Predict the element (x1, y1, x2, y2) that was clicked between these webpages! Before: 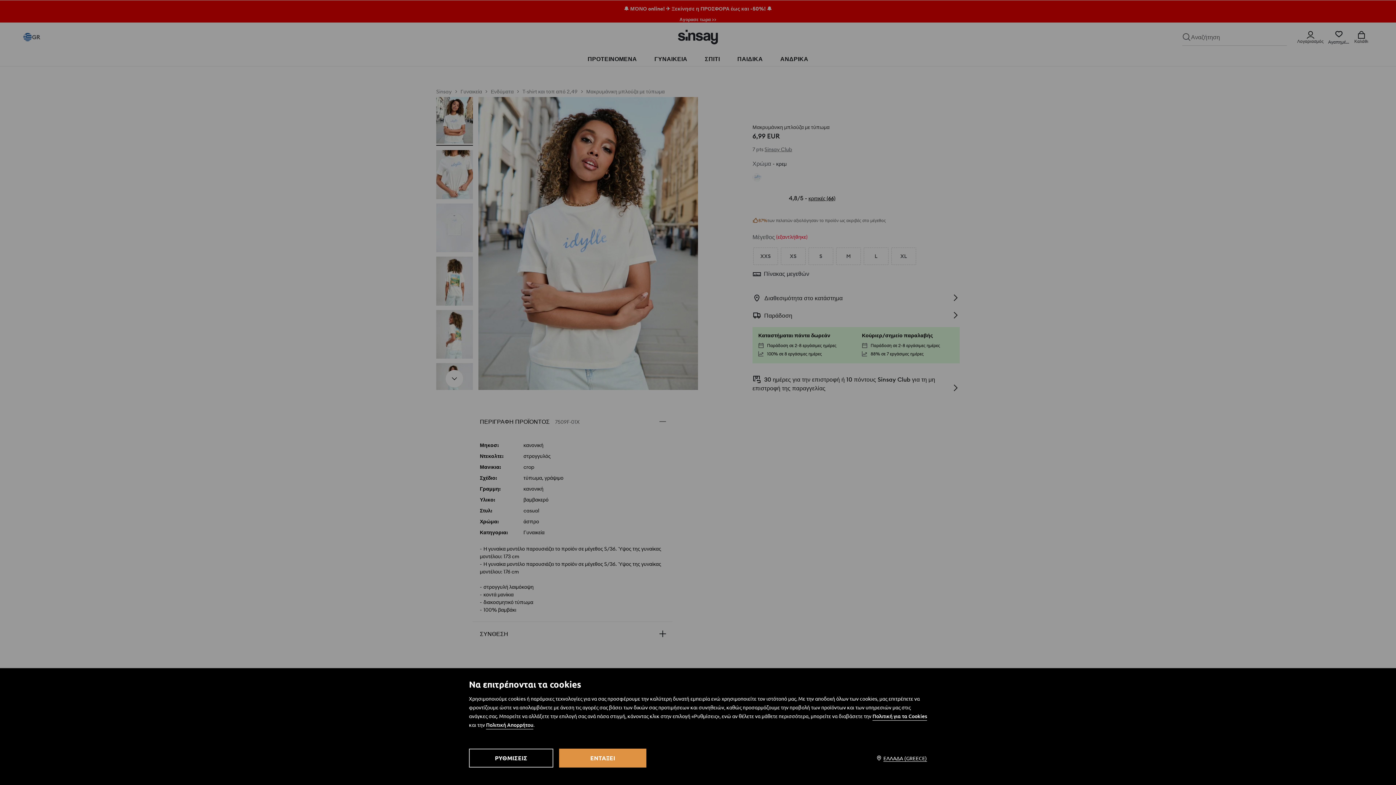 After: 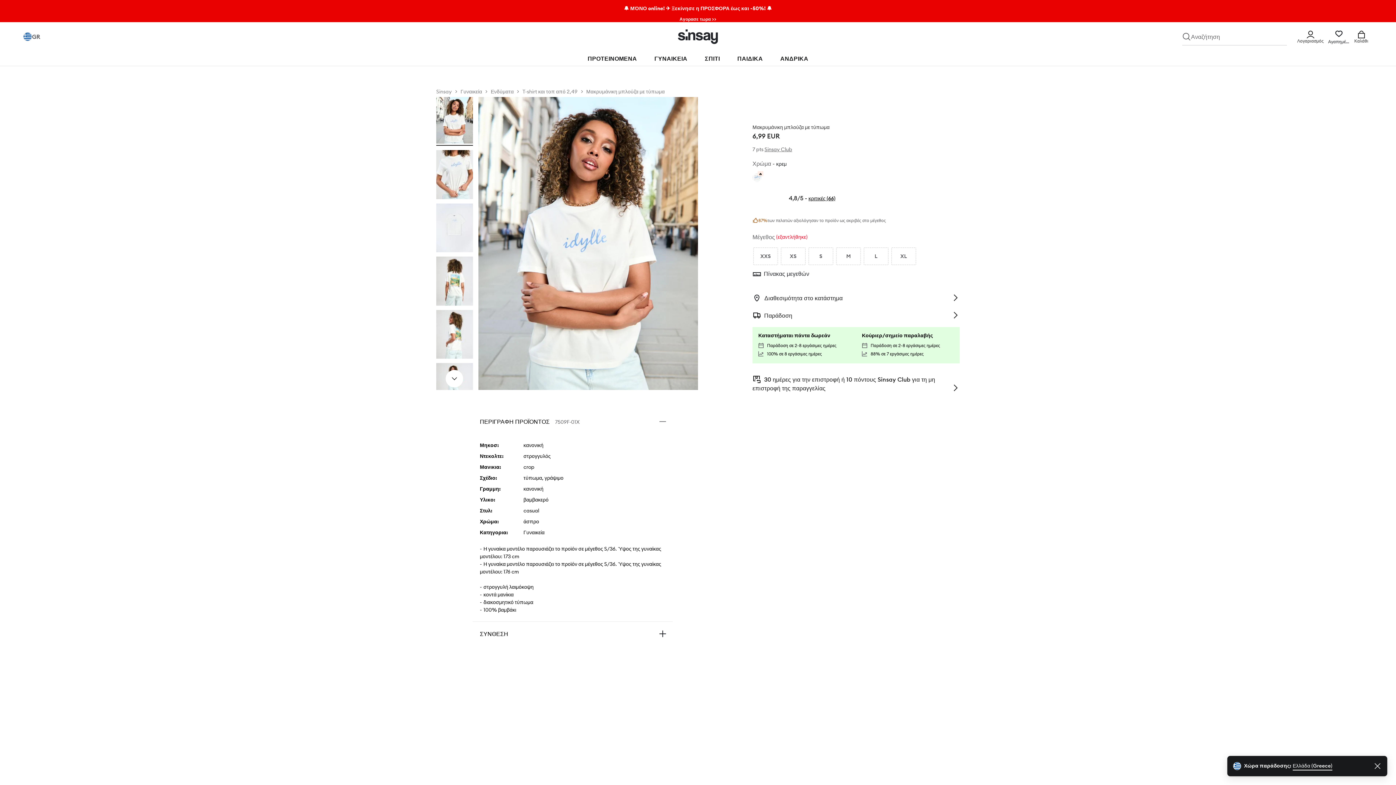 Action: label: ΕΝΤΑΞΕΙ bbox: (559, 749, 646, 768)